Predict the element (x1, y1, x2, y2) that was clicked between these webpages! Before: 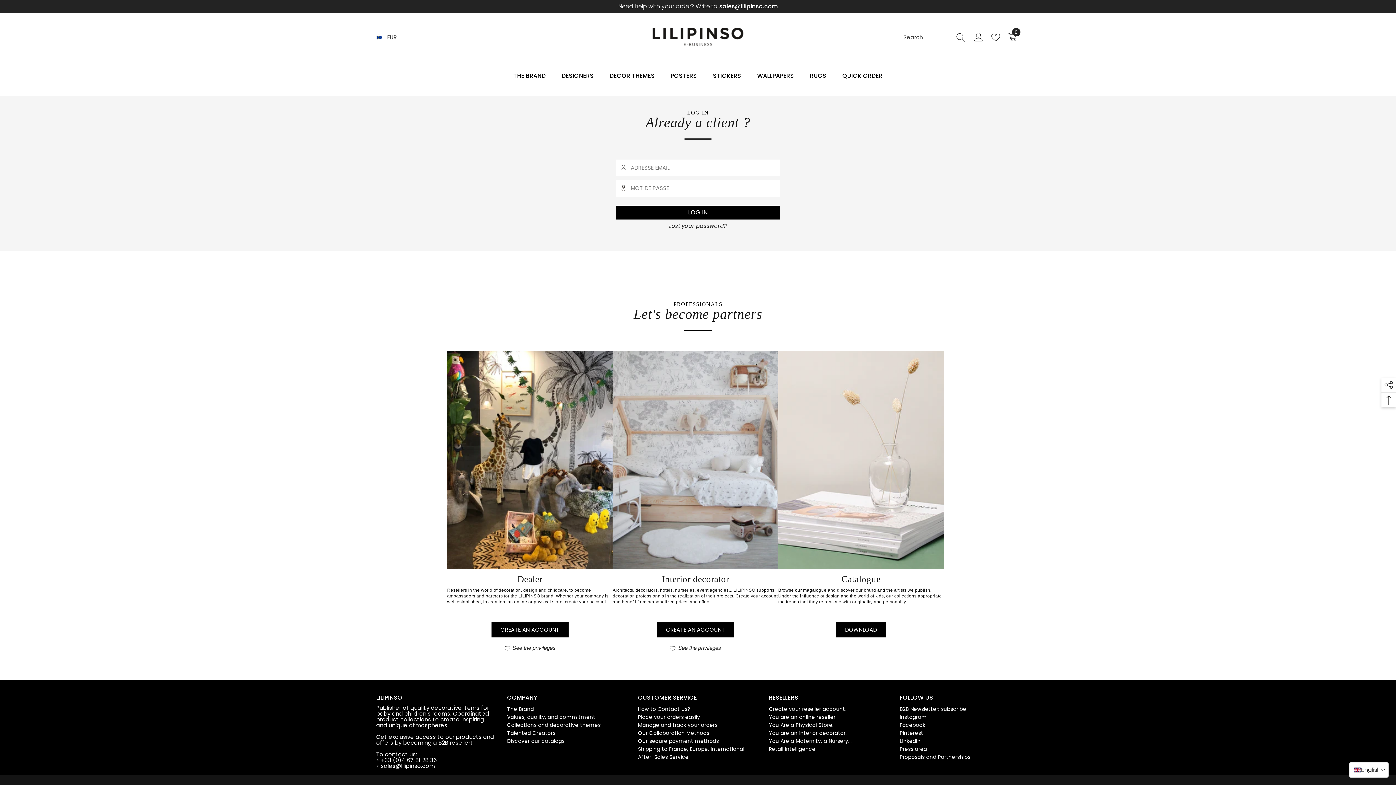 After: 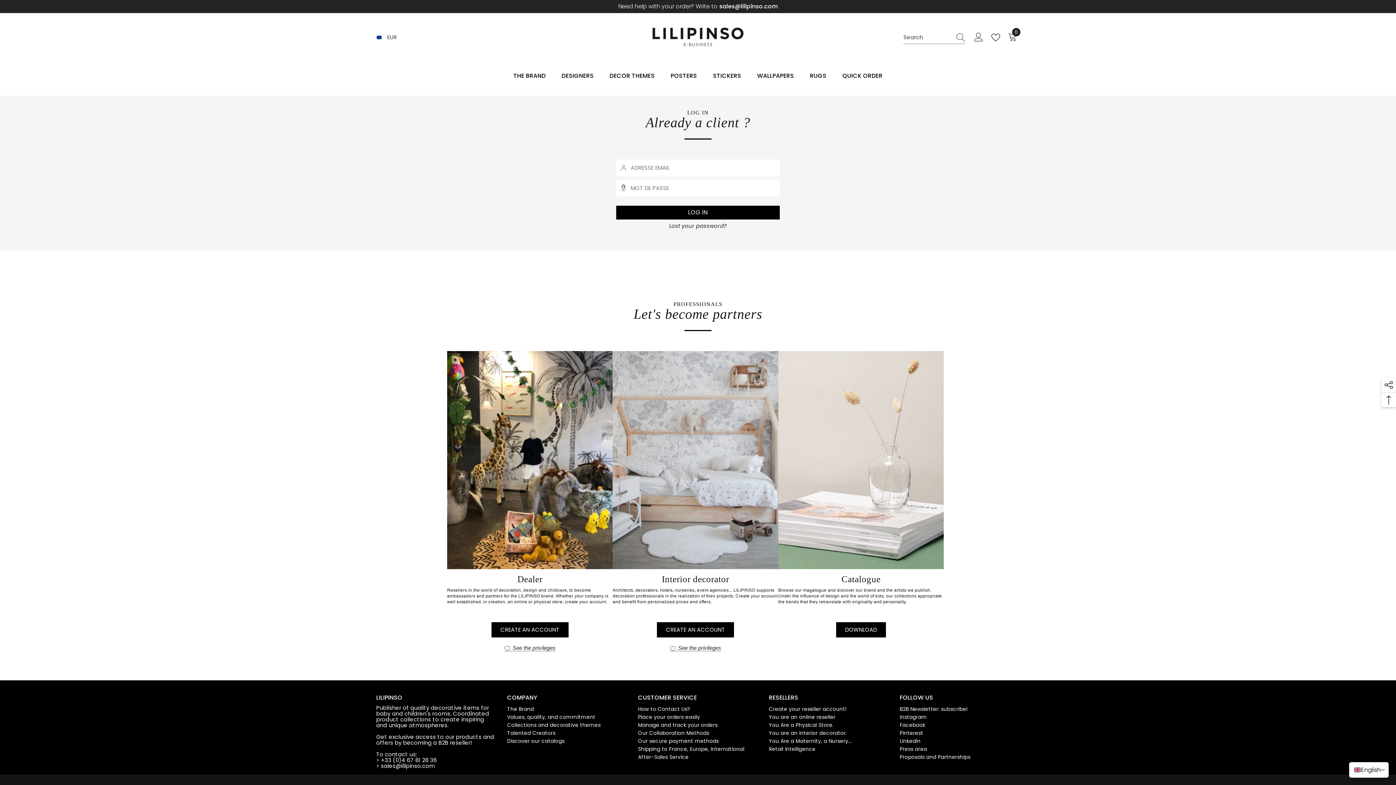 Action: label: Create your reseller account! bbox: (769, 705, 846, 713)